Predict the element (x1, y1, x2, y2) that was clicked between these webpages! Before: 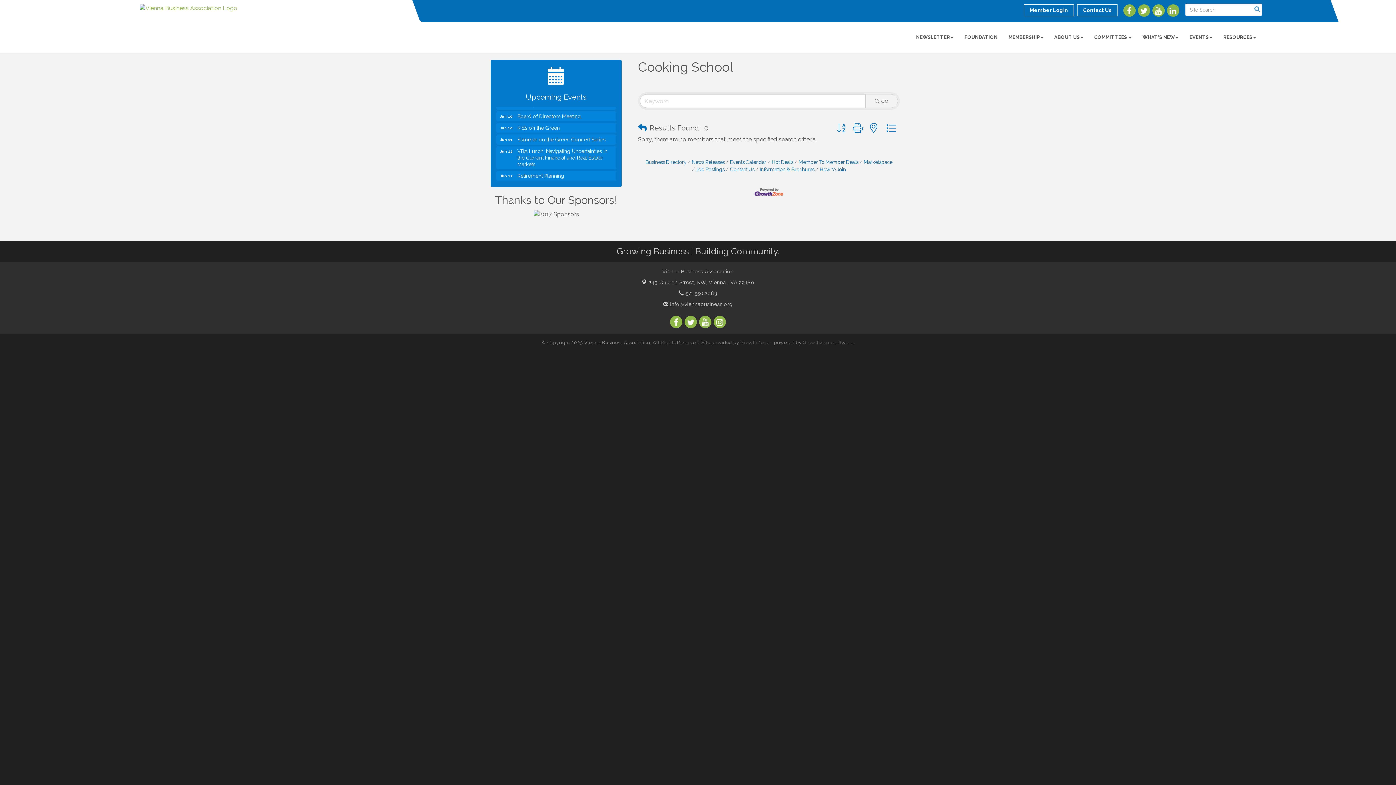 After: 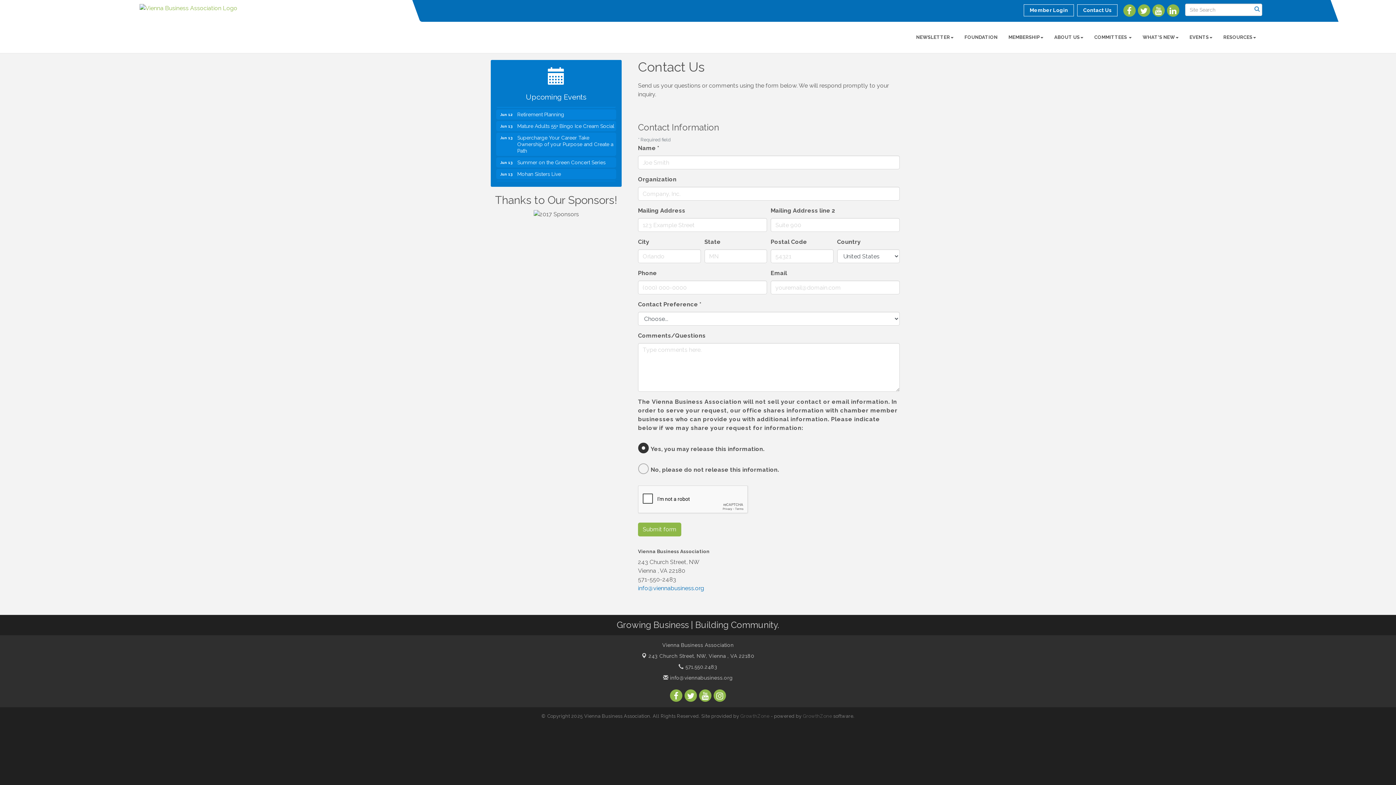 Action: bbox: (725, 166, 754, 172) label: Contact Us